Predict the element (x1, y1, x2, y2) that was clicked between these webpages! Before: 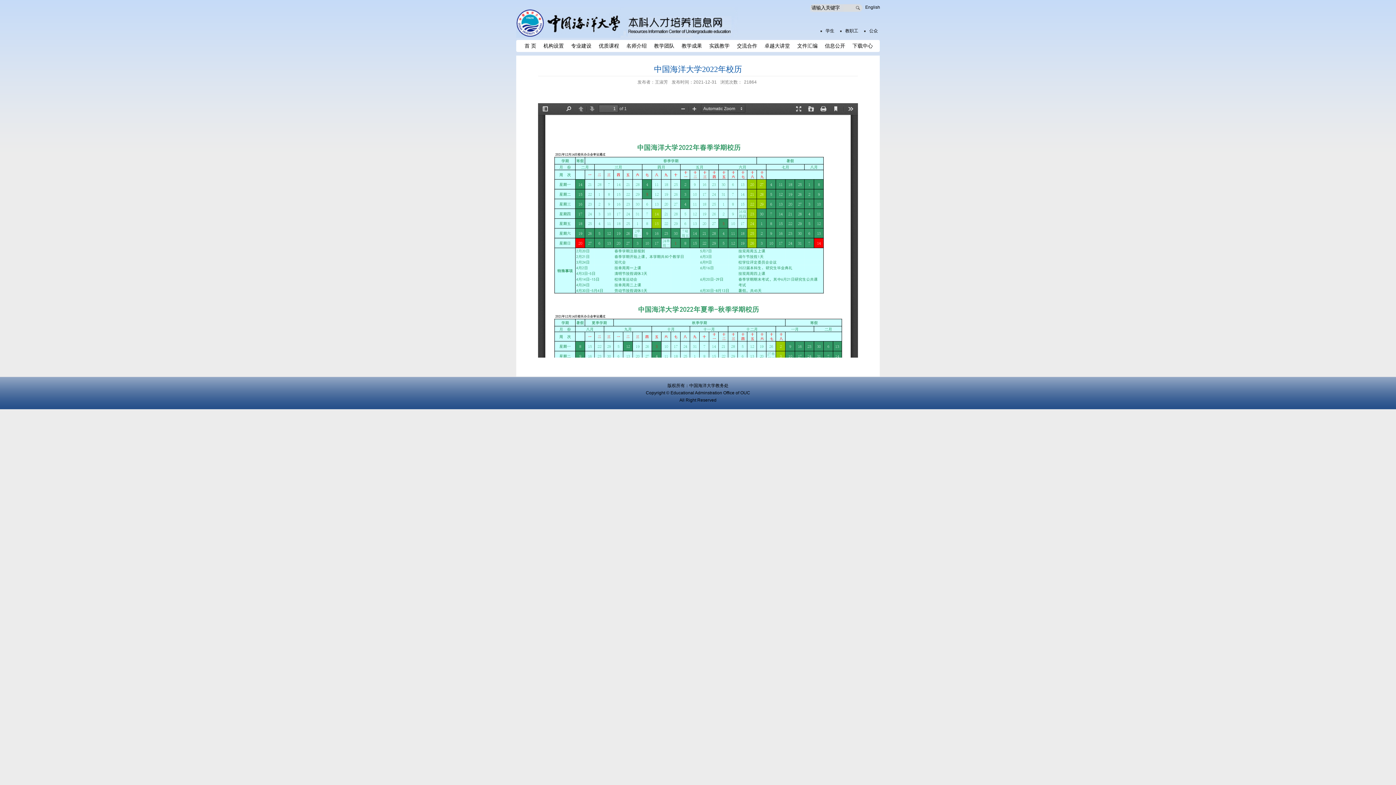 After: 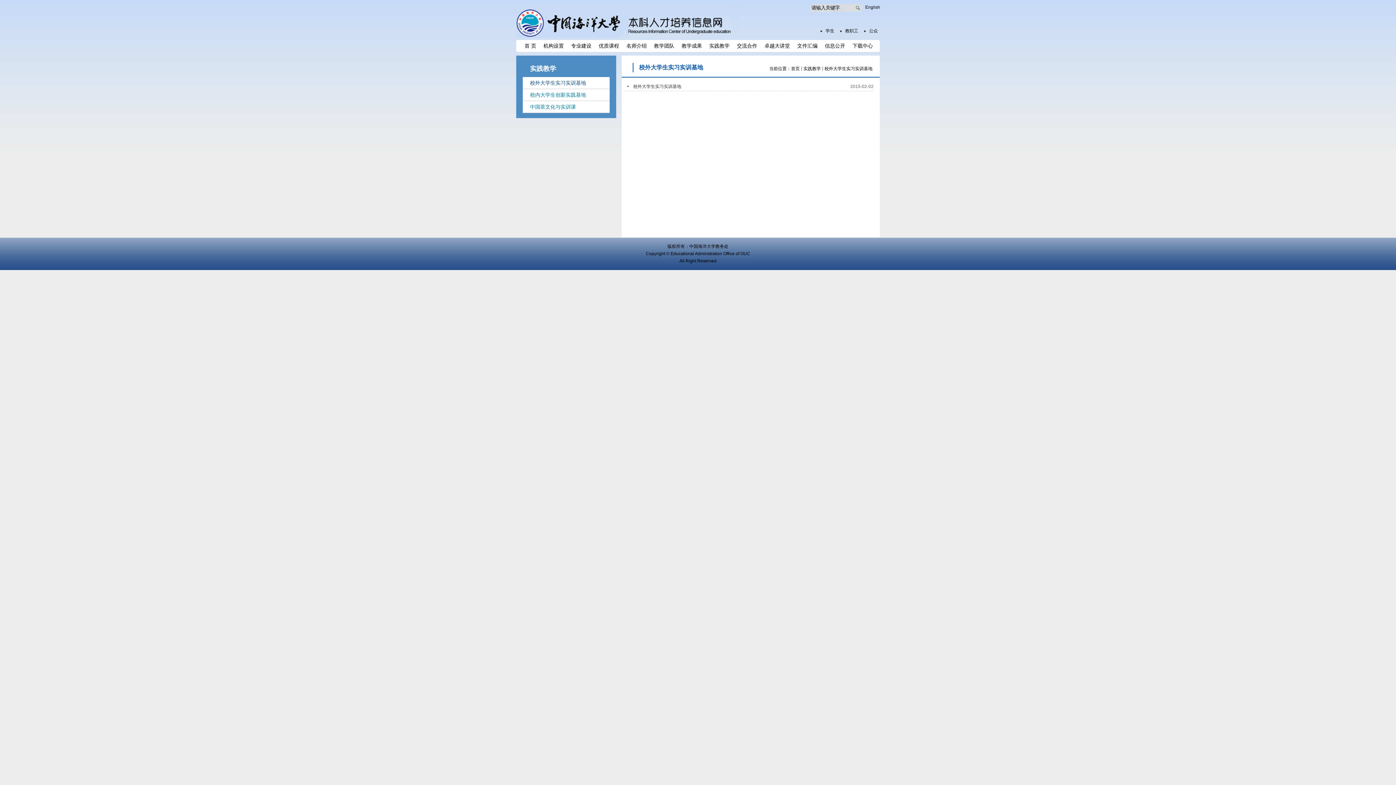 Action: label: 实践教学 bbox: (707, 40, 731, 52)